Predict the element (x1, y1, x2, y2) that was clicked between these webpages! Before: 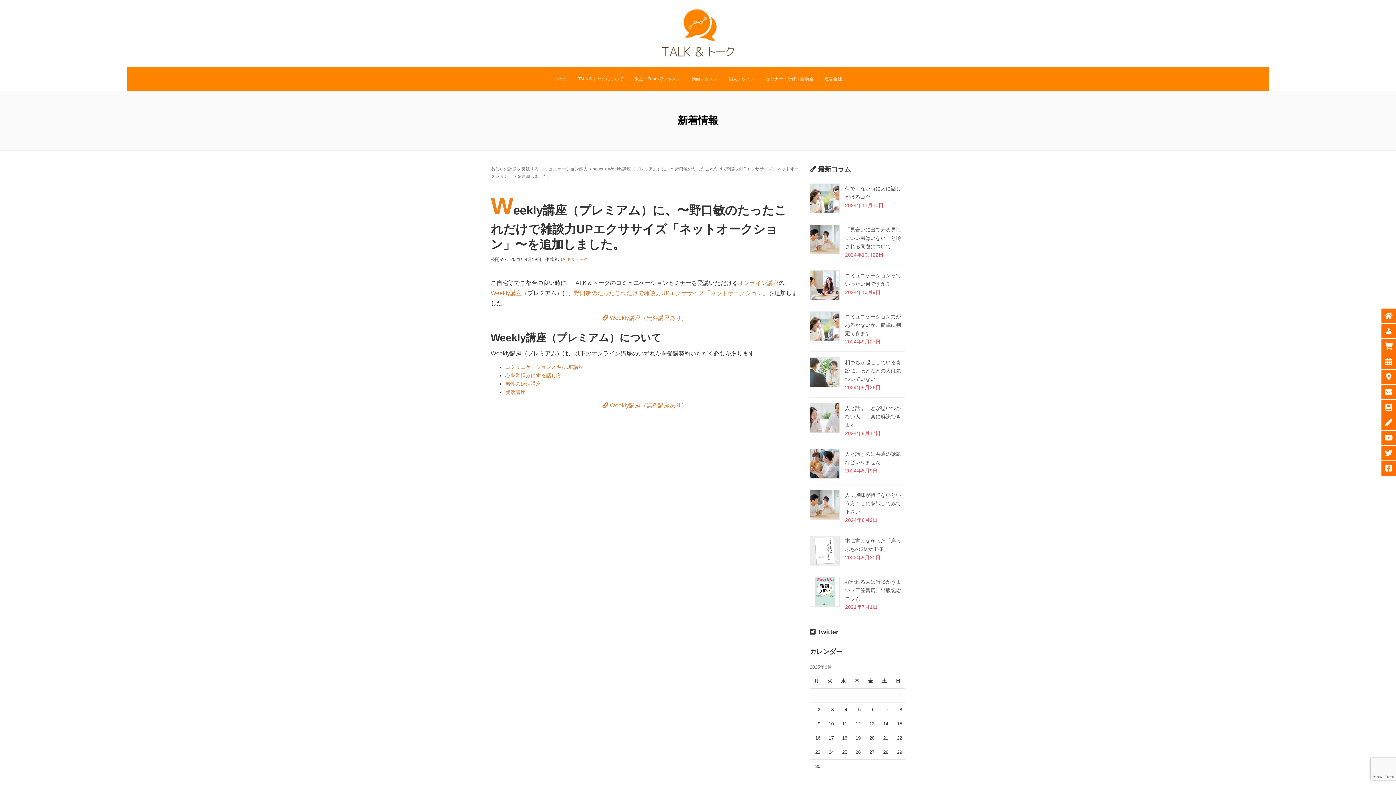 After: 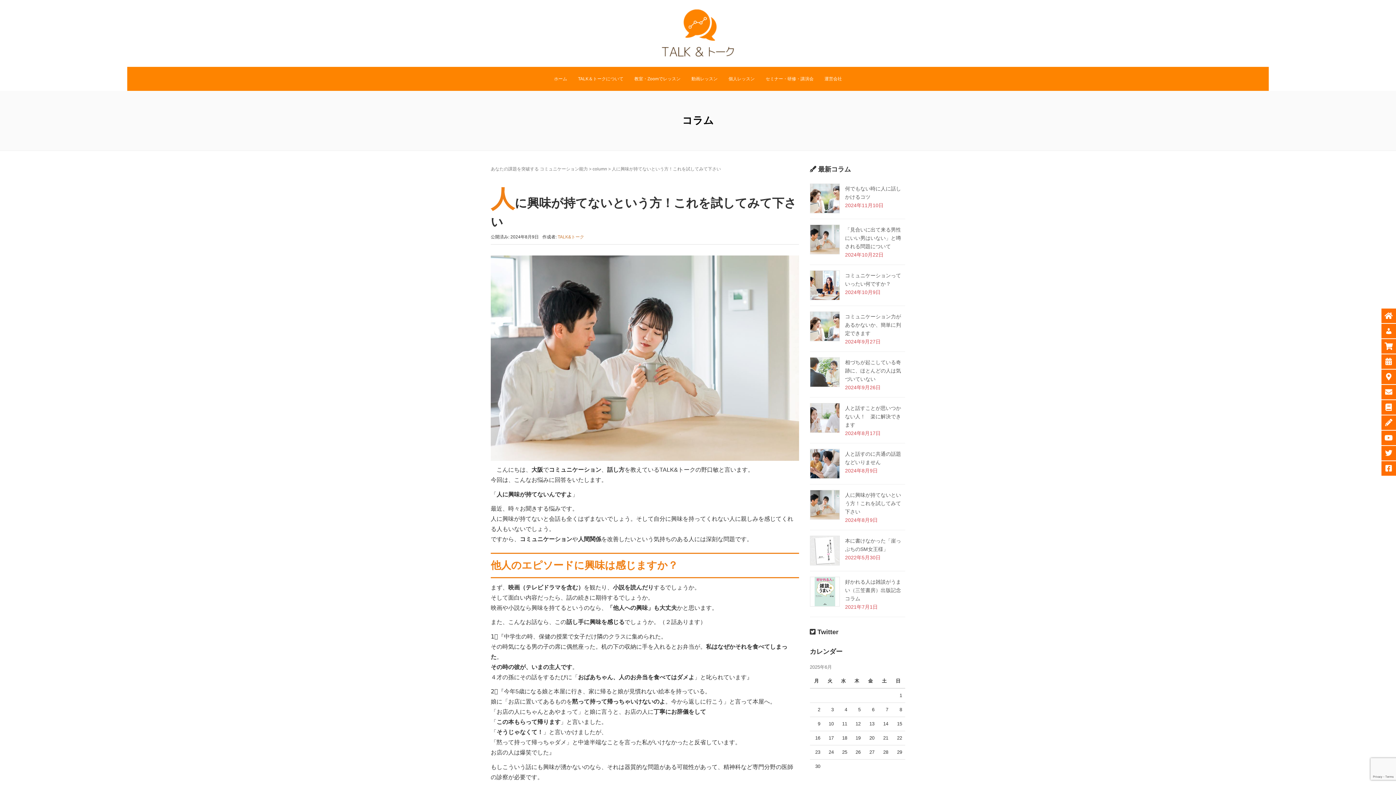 Action: bbox: (810, 490, 839, 519)